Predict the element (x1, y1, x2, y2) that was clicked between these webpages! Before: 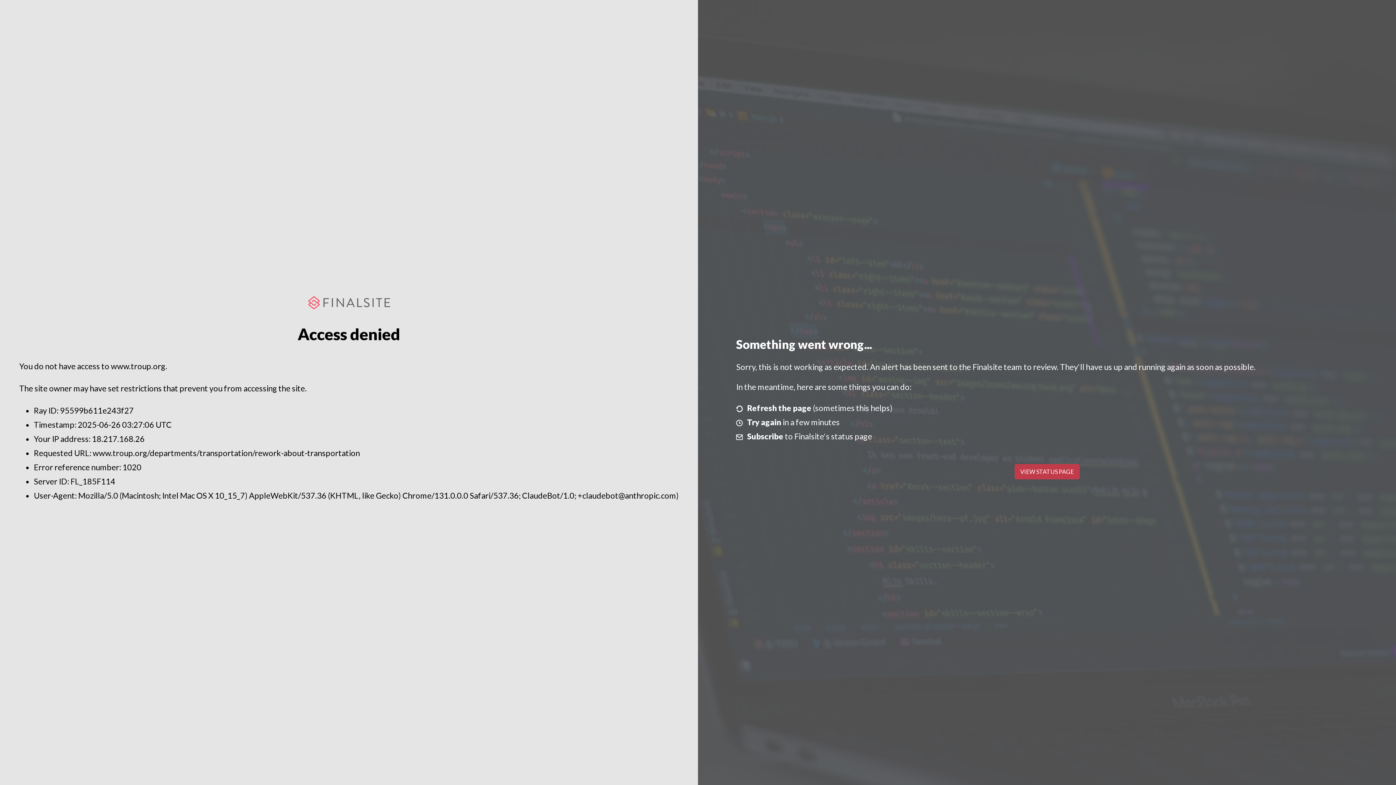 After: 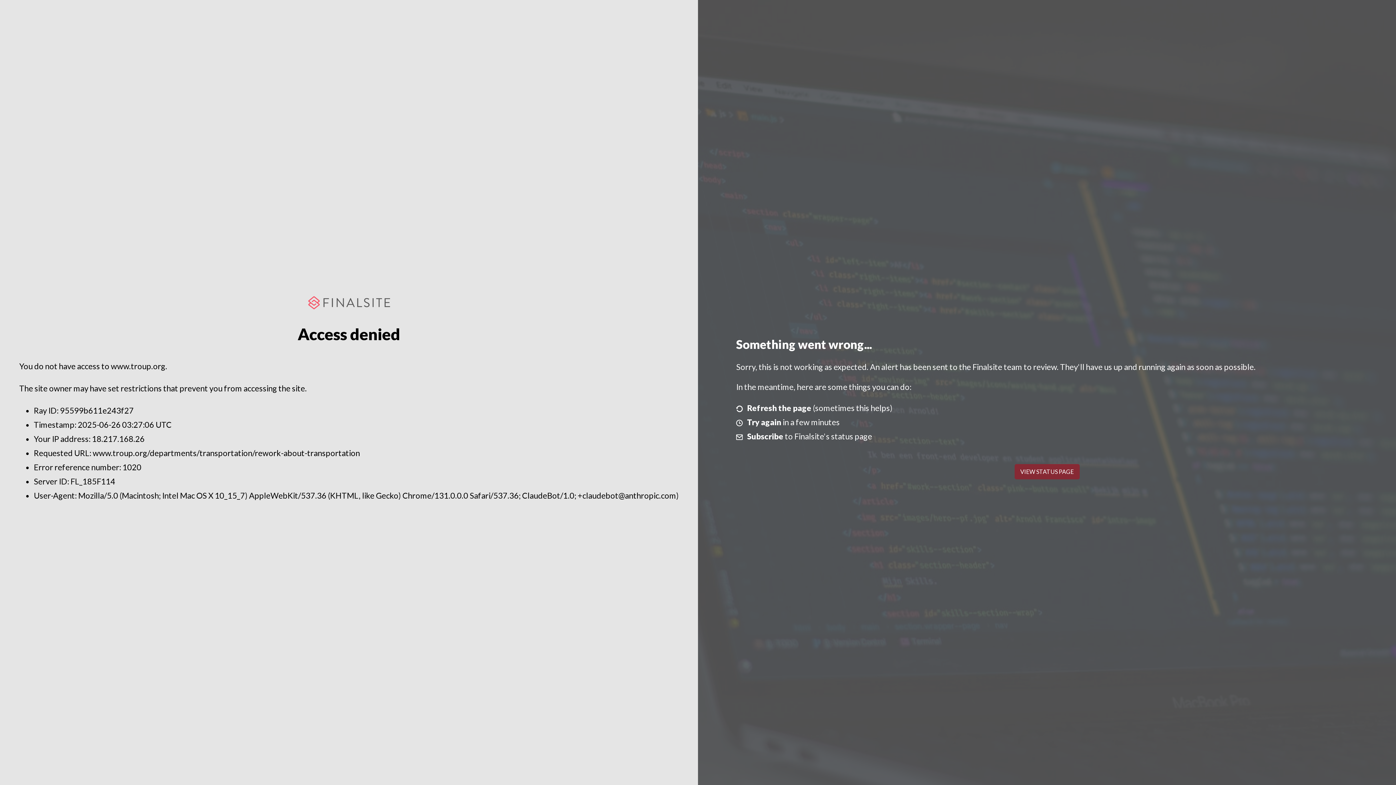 Action: bbox: (1014, 464, 1079, 479) label: VIEW STATUS PAGE